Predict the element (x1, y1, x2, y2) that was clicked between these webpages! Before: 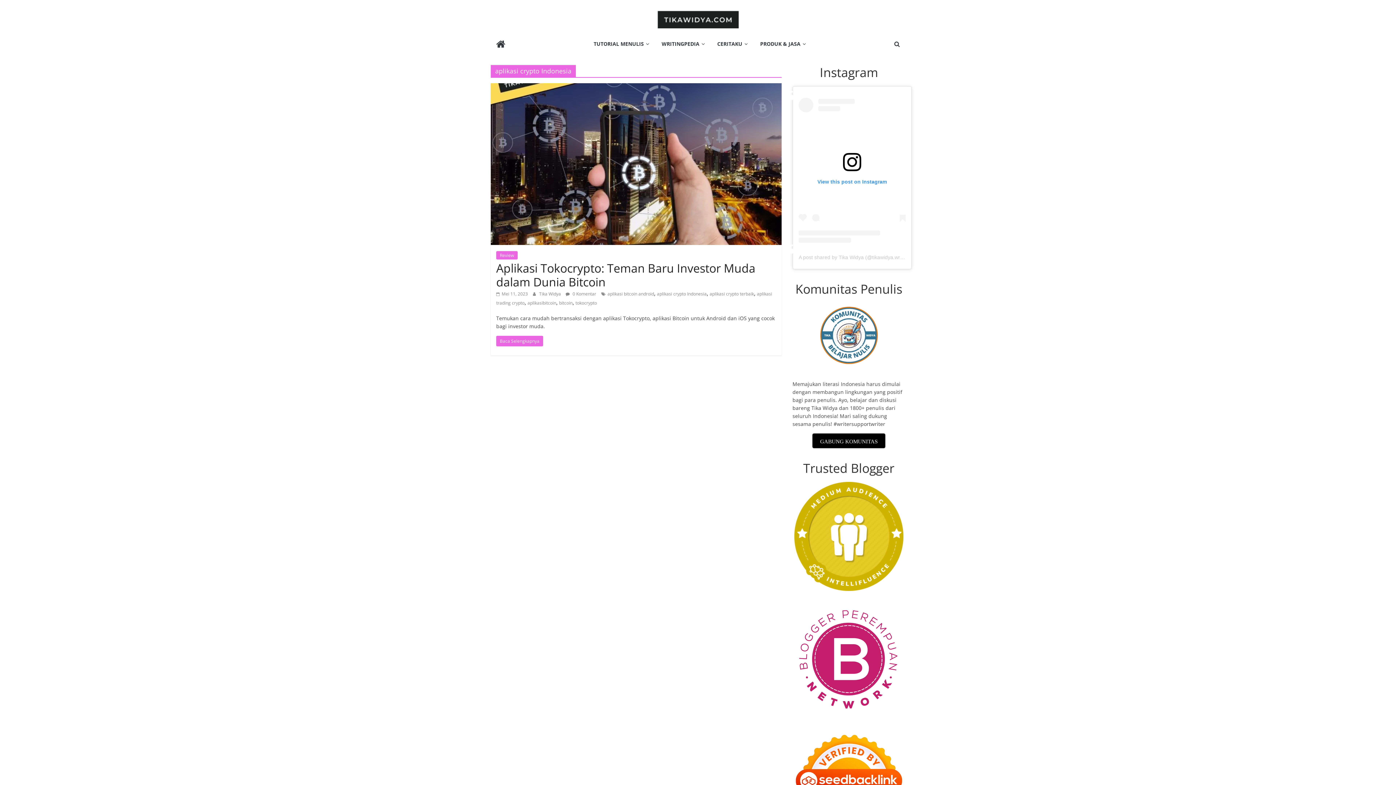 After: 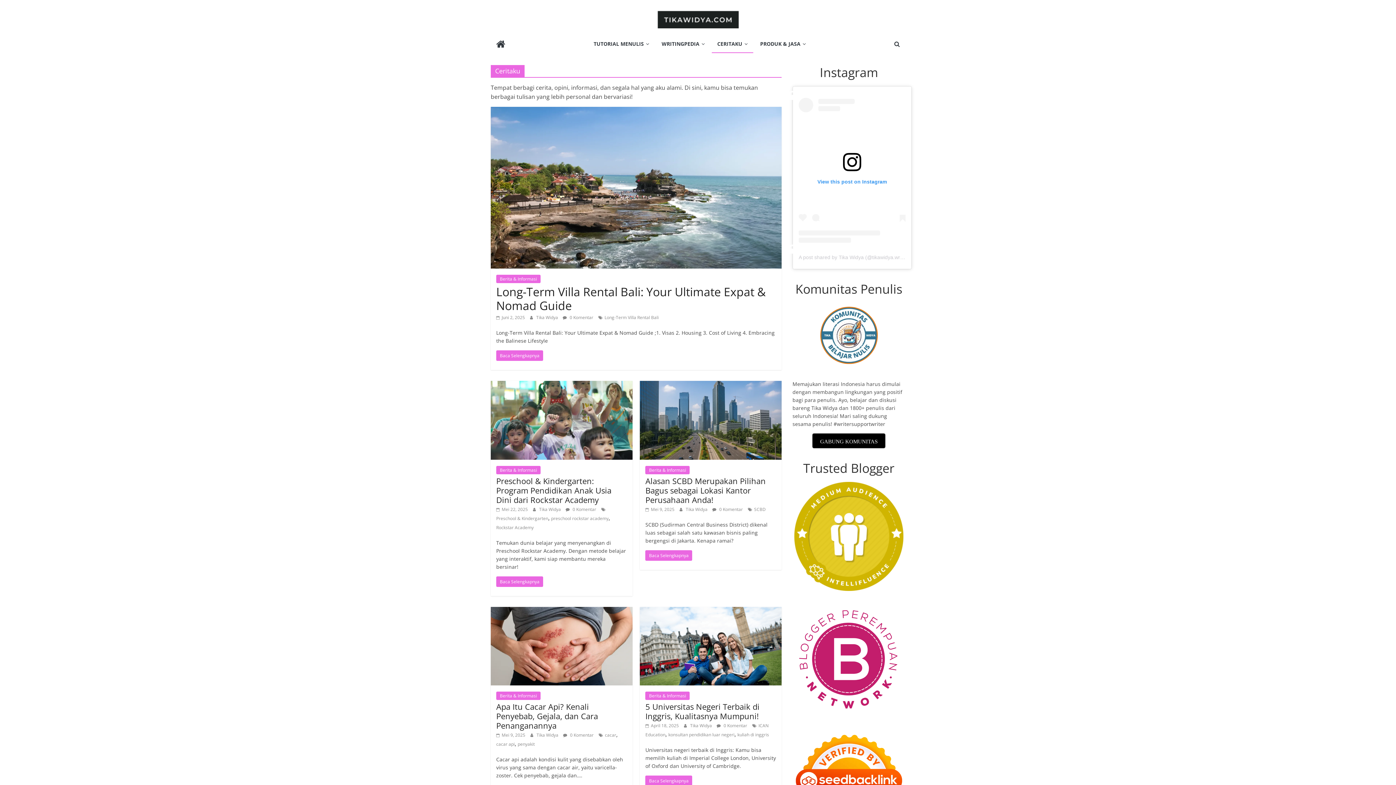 Action: bbox: (712, 35, 753, 53) label: CERITAKU